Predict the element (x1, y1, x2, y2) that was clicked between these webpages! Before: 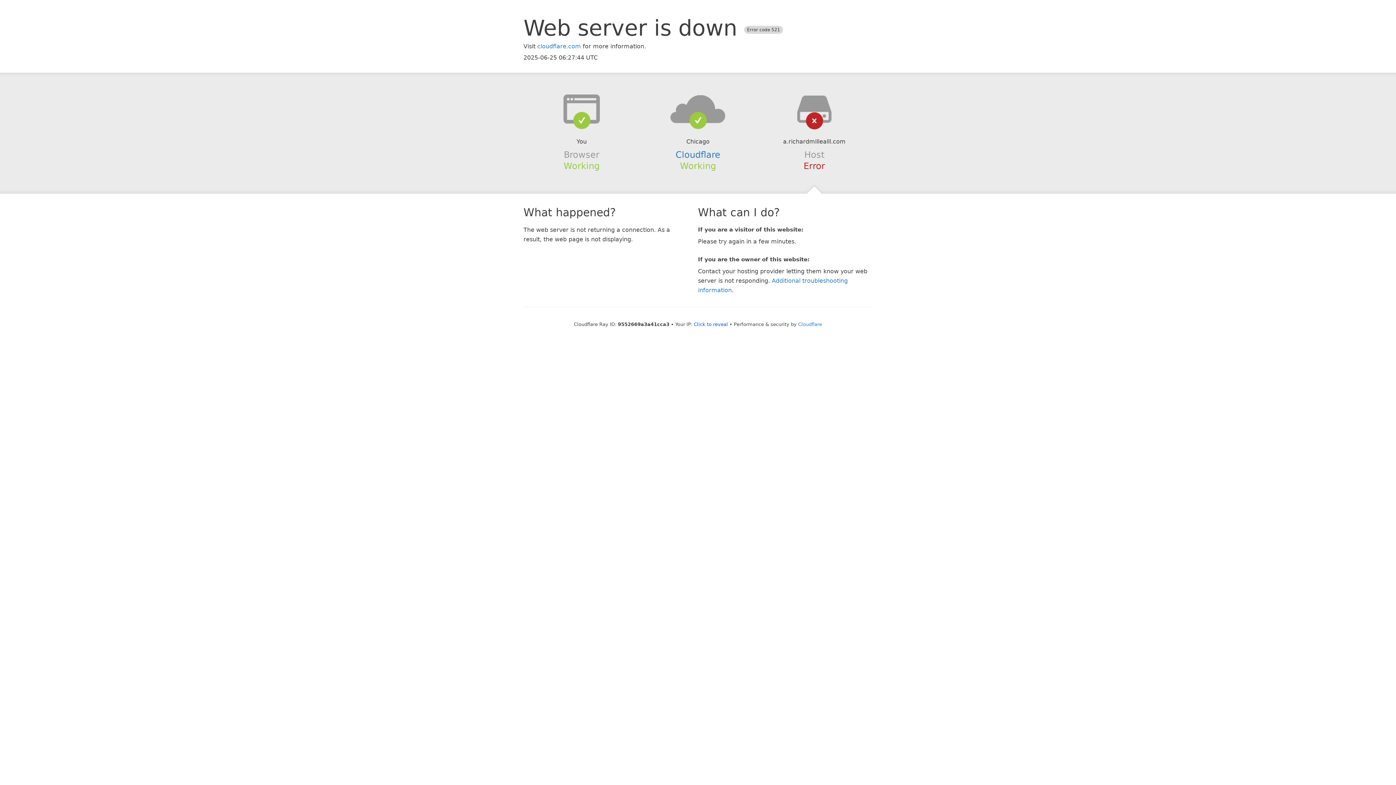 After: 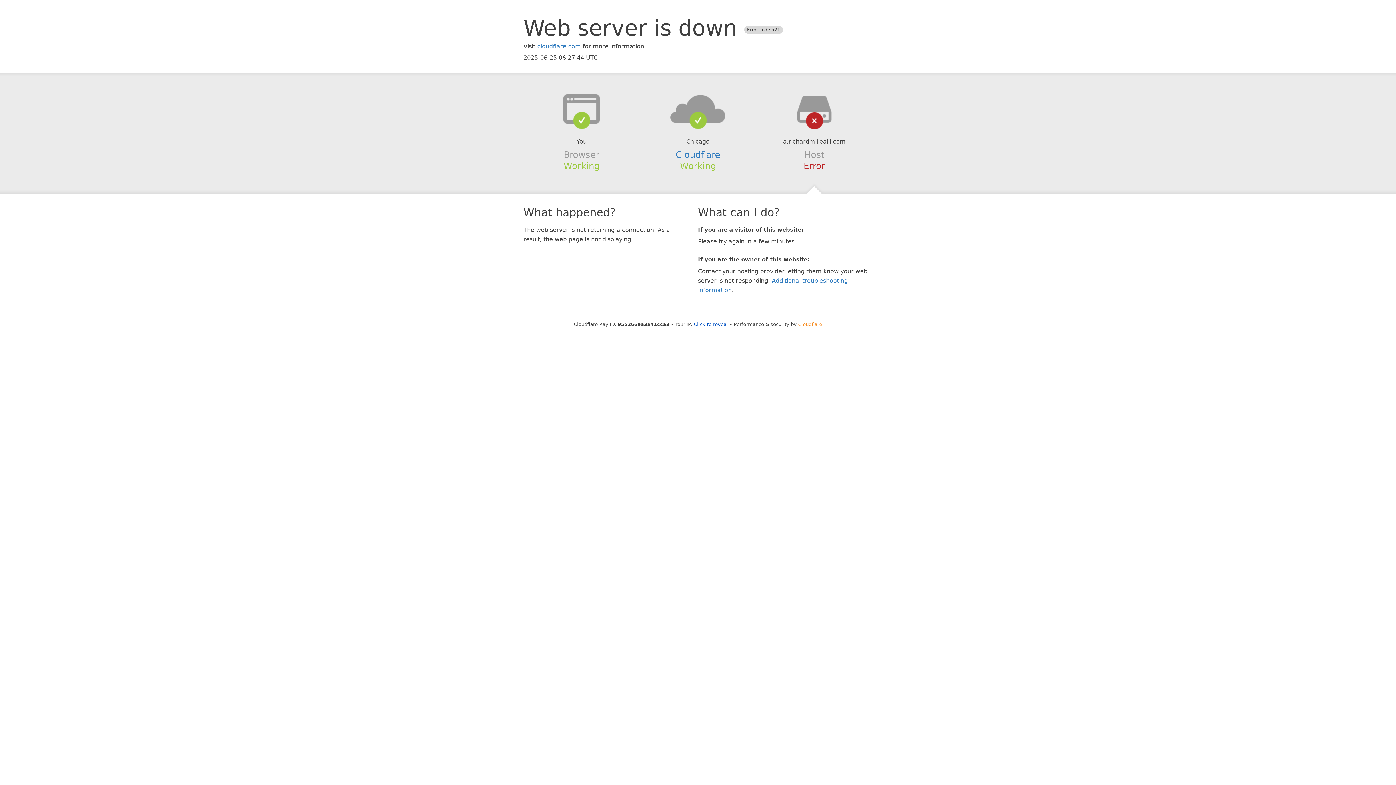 Action: label: Cloudflare bbox: (798, 321, 822, 327)